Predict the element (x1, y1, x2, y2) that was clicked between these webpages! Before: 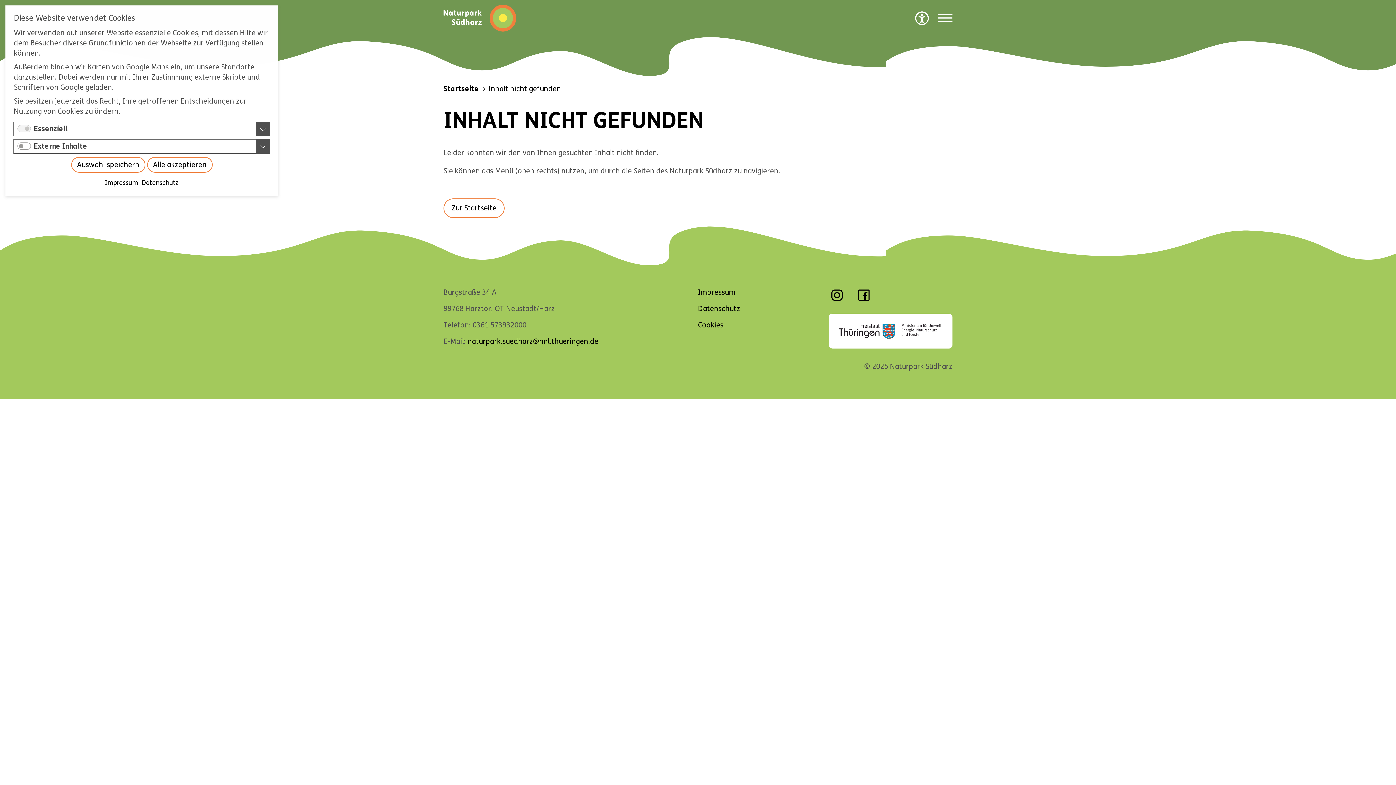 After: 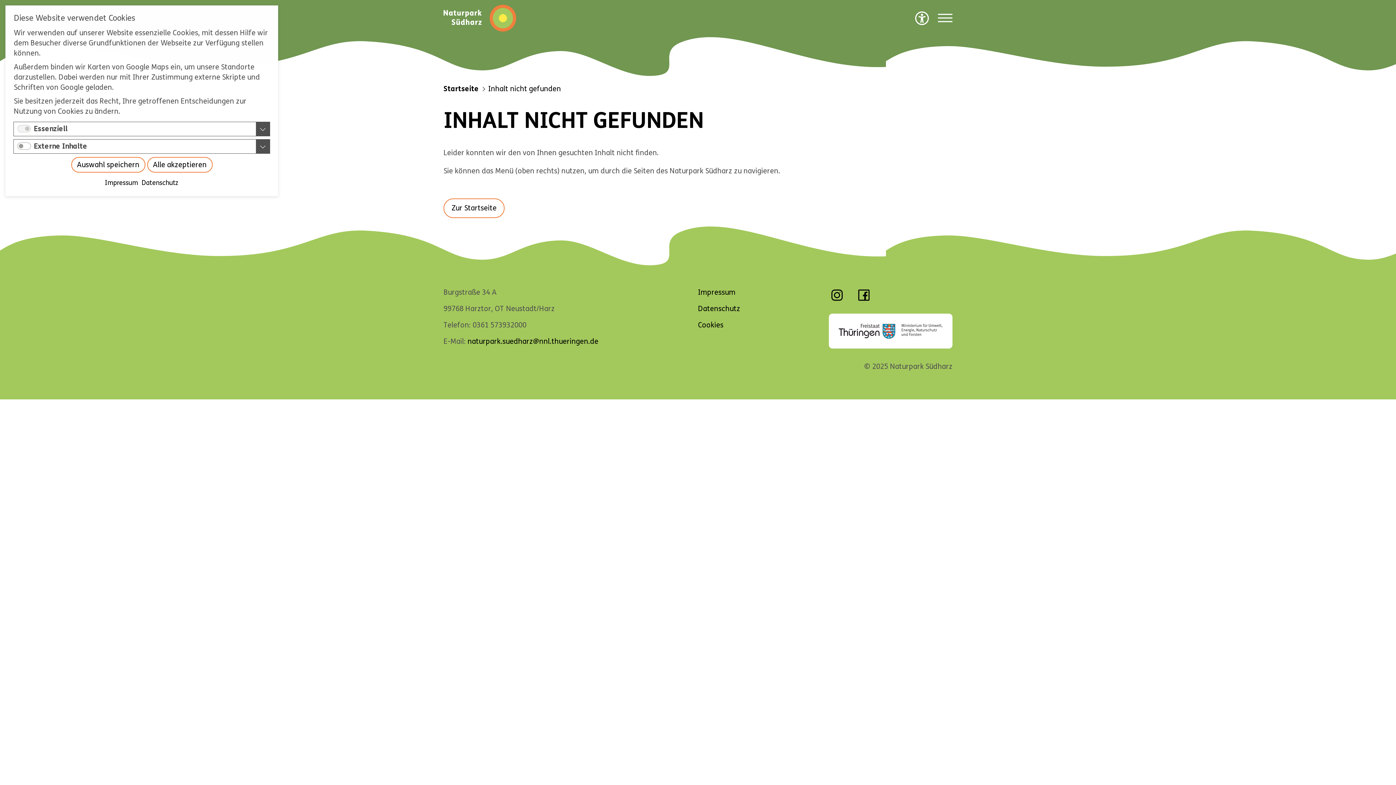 Action: bbox: (855, 294, 872, 303)